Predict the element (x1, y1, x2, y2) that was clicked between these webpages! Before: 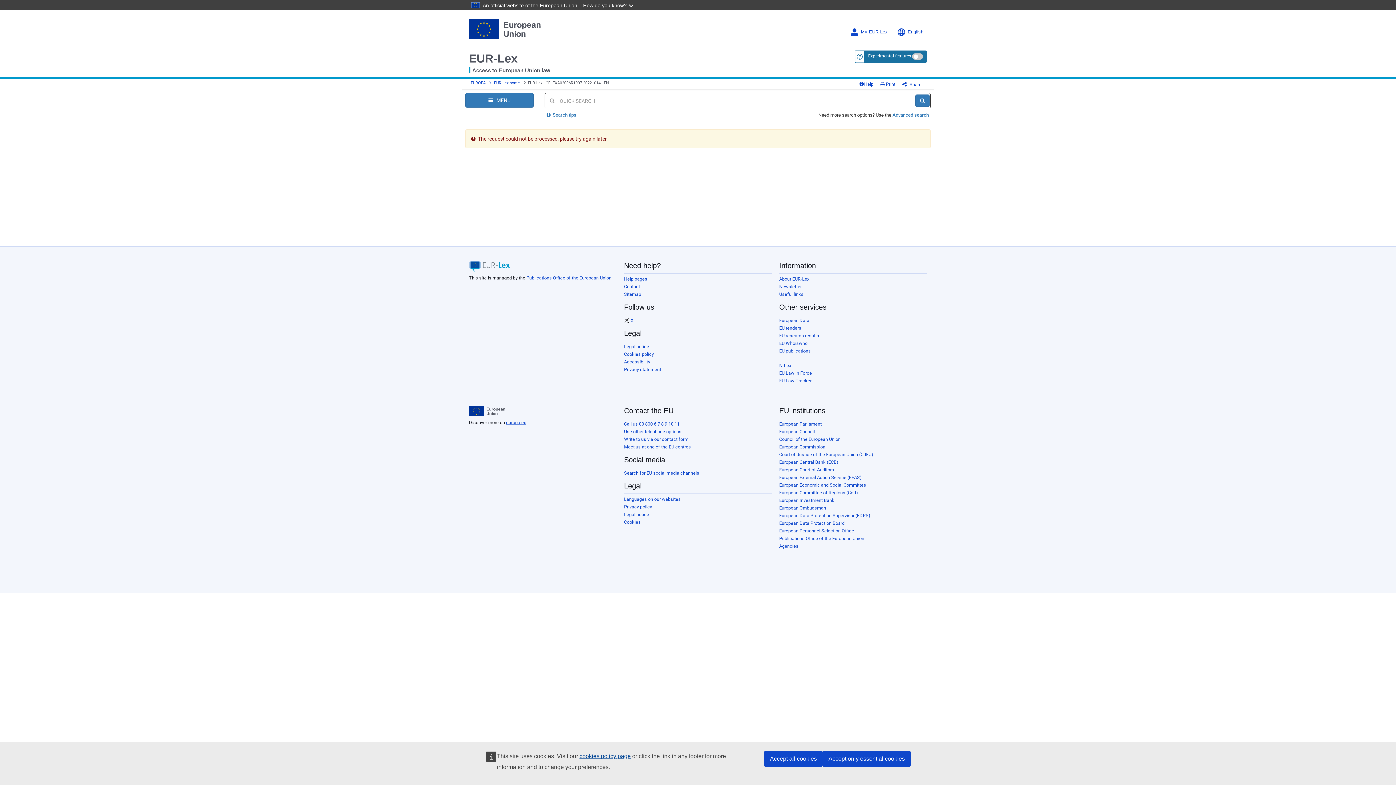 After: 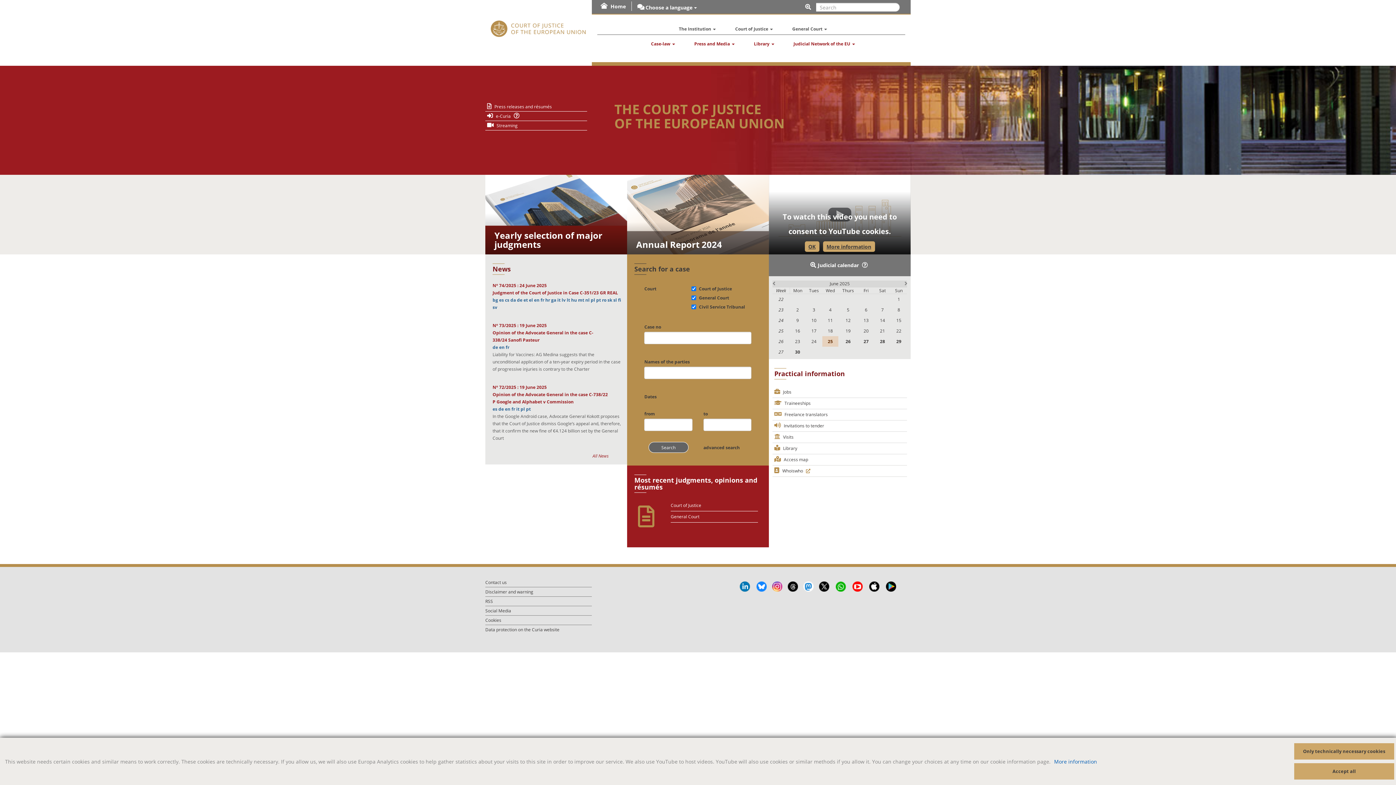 Action: label: Court of Justice of the European Union (CJEU) bbox: (779, 451, 873, 457)